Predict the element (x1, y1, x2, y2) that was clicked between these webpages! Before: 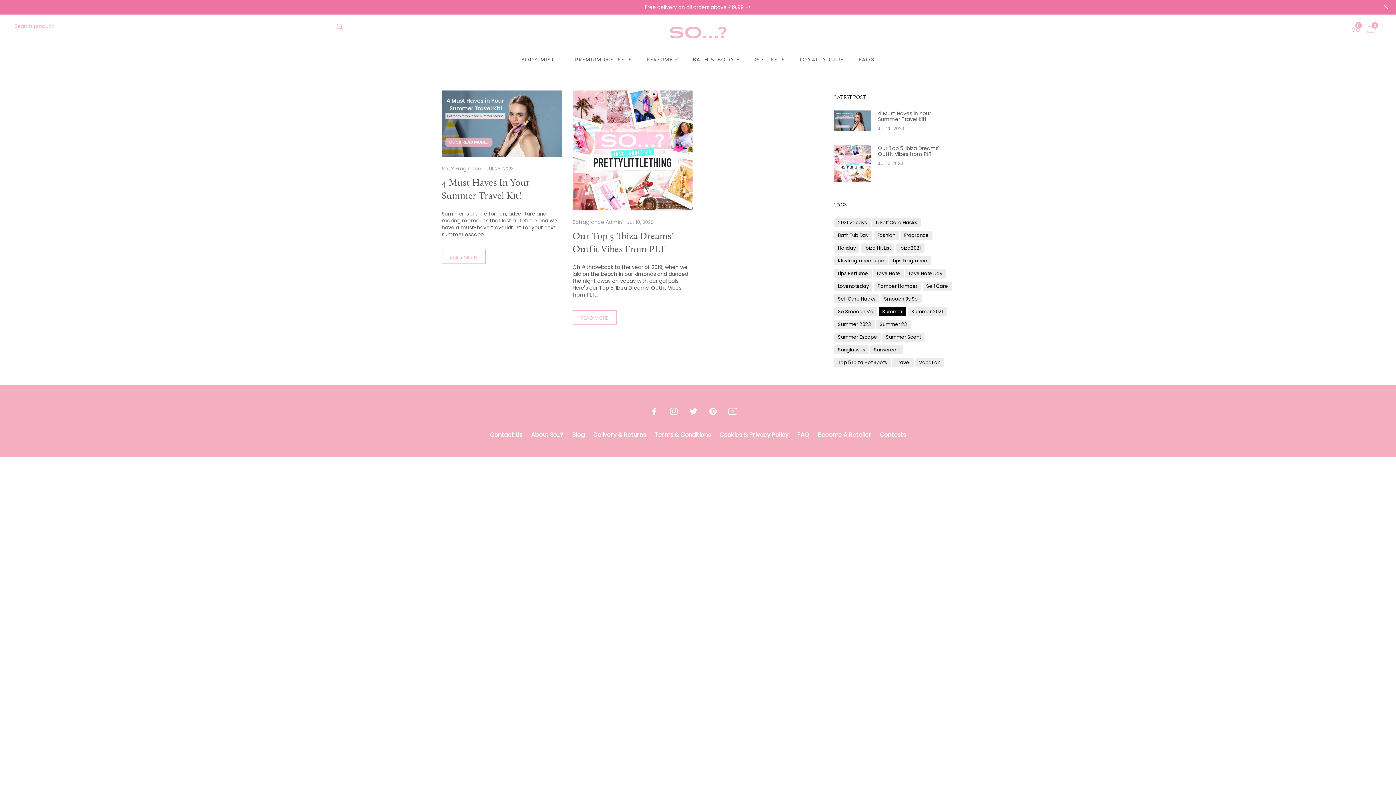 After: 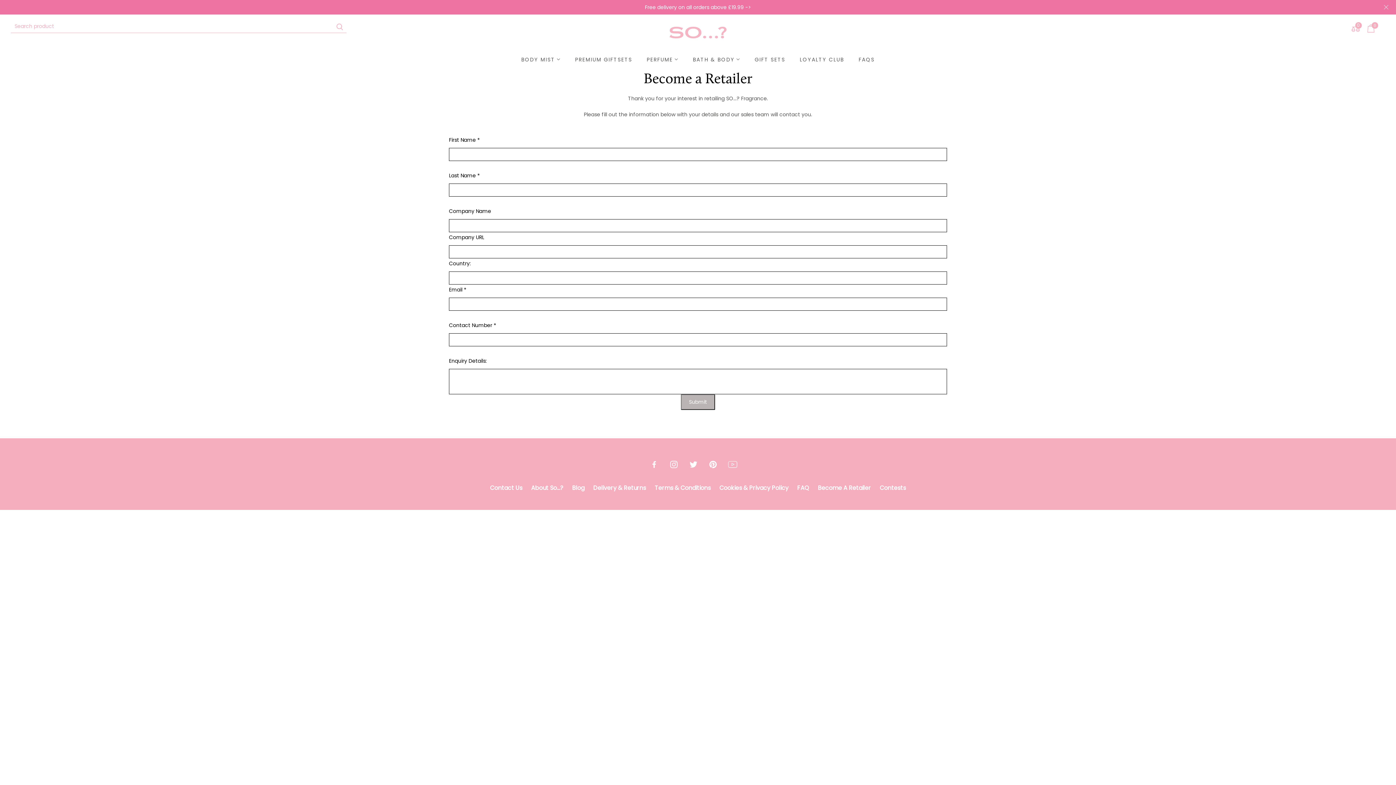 Action: bbox: (818, 430, 871, 439) label: Become A Retailer